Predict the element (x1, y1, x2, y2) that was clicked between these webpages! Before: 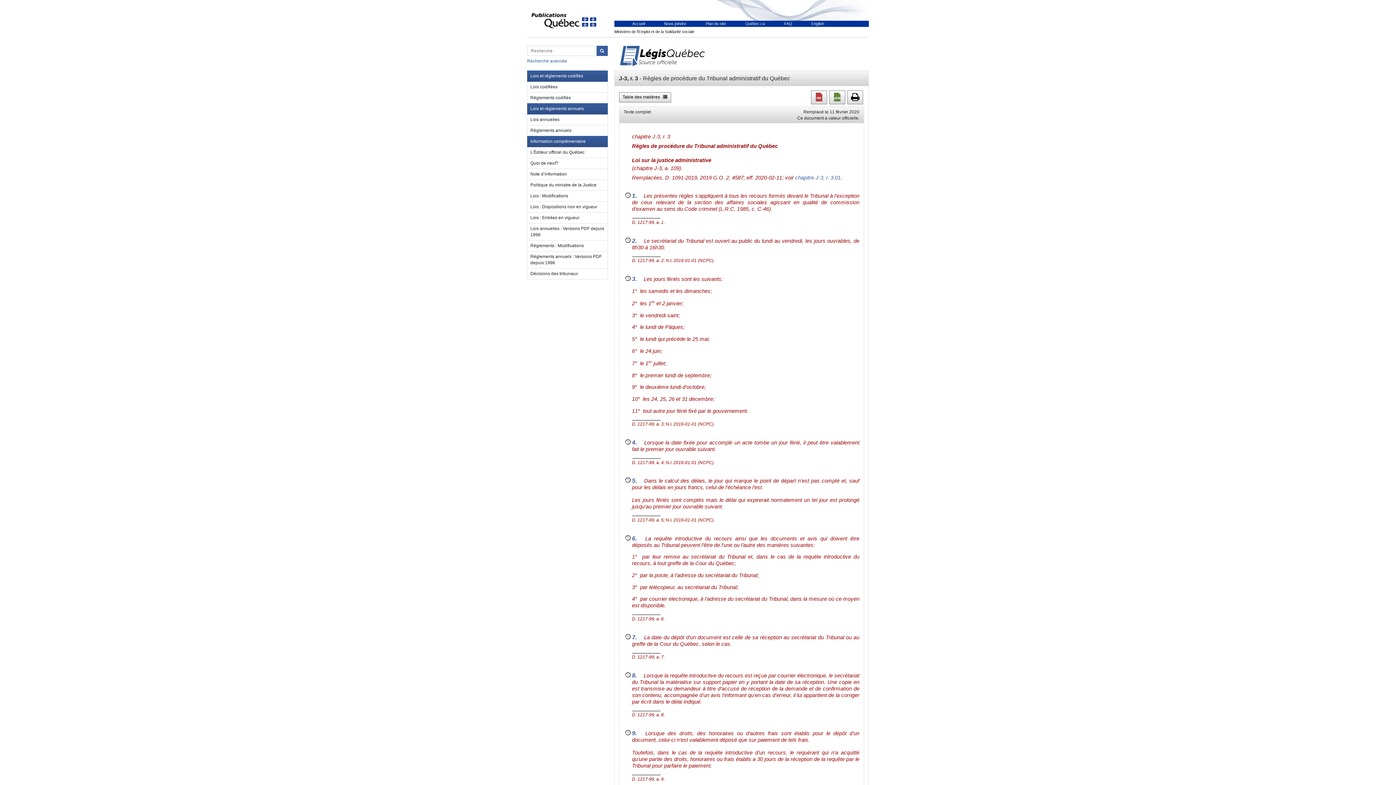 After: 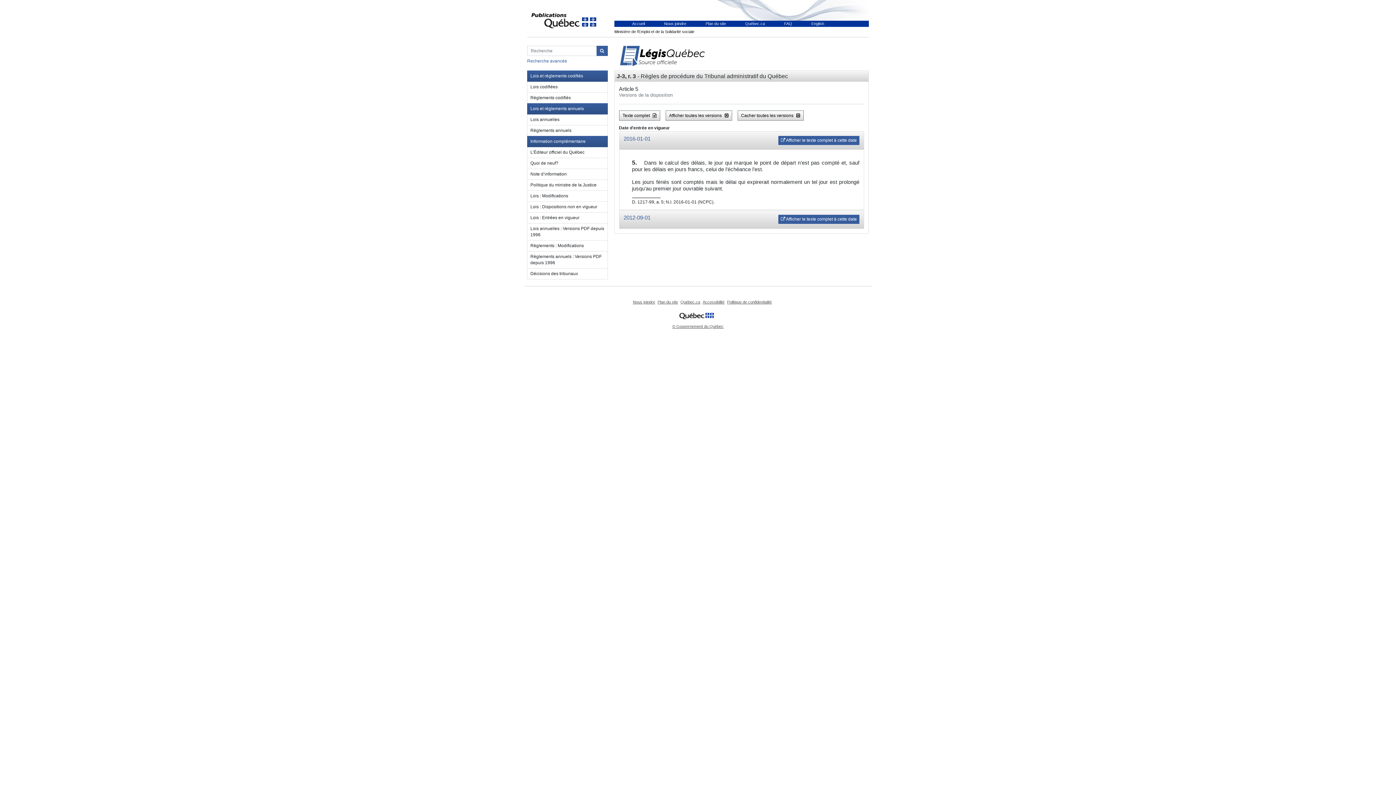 Action: bbox: (624, 477, 630, 482)